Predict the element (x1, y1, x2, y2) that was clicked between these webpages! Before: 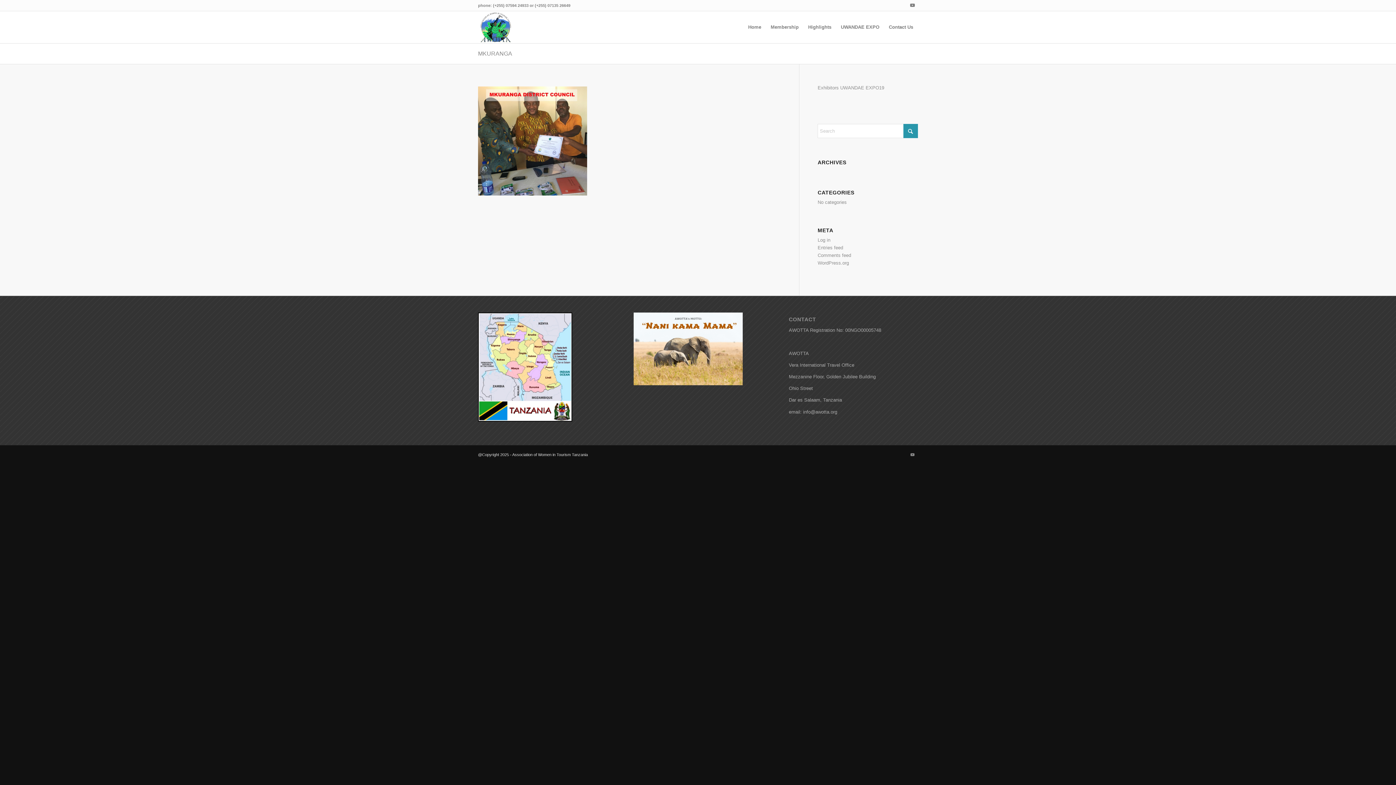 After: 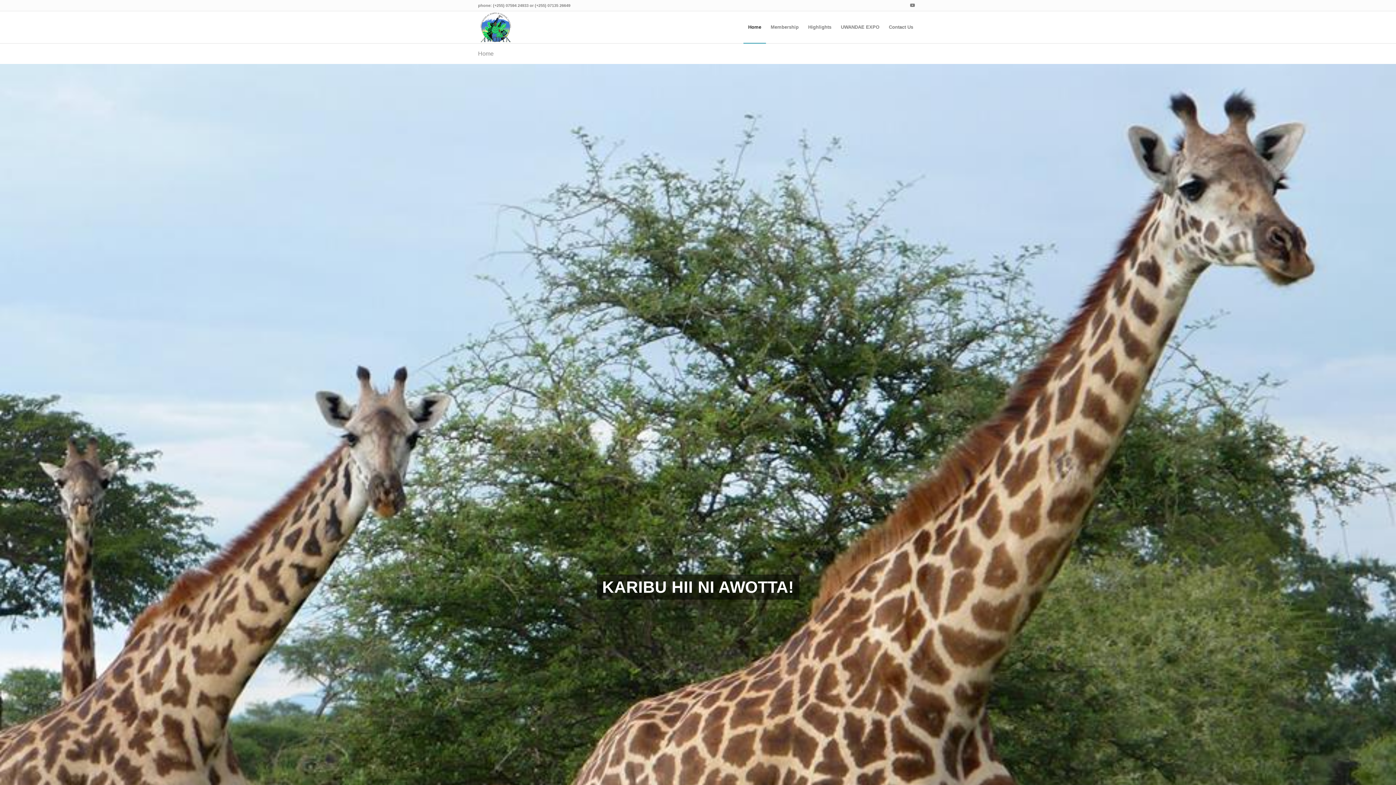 Action: bbox: (478, 11, 513, 43) label: AWOTTA